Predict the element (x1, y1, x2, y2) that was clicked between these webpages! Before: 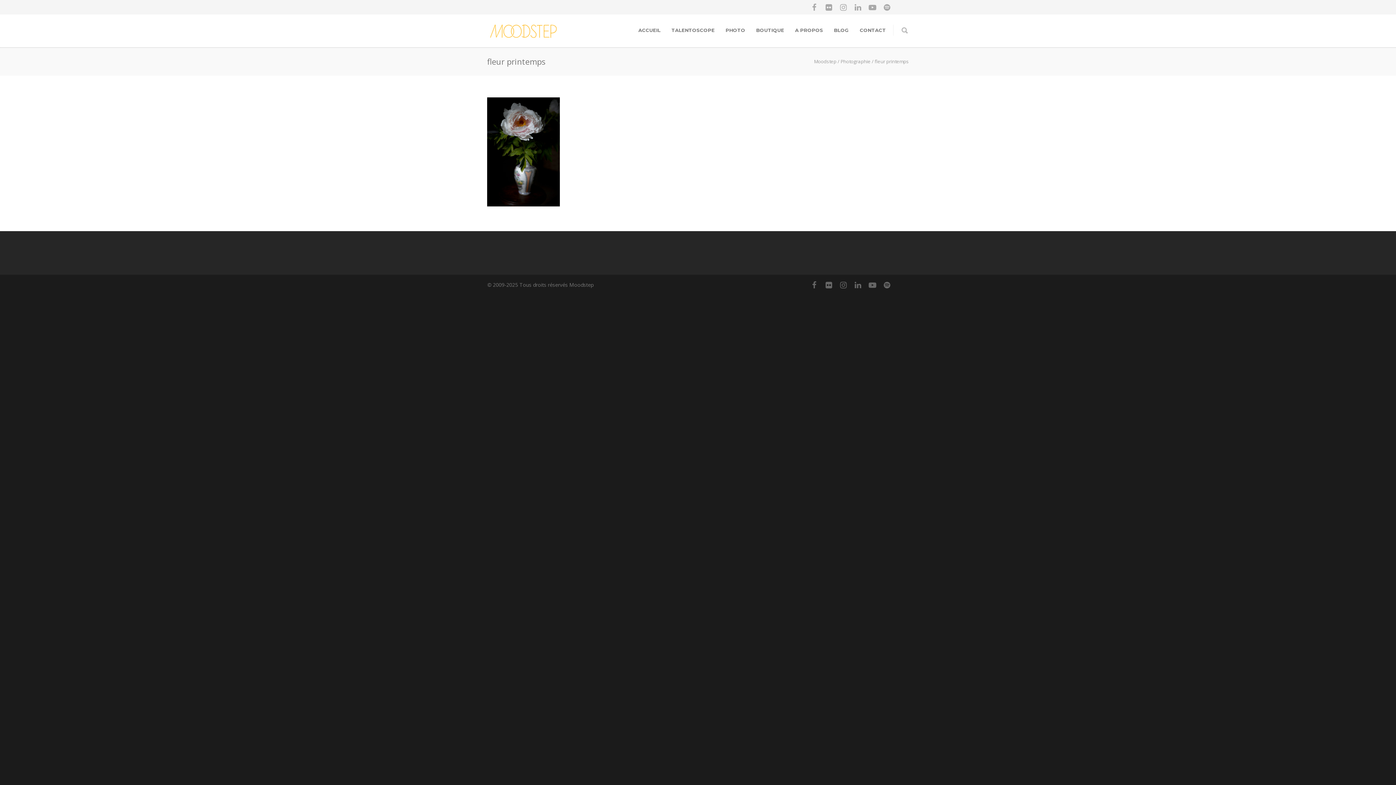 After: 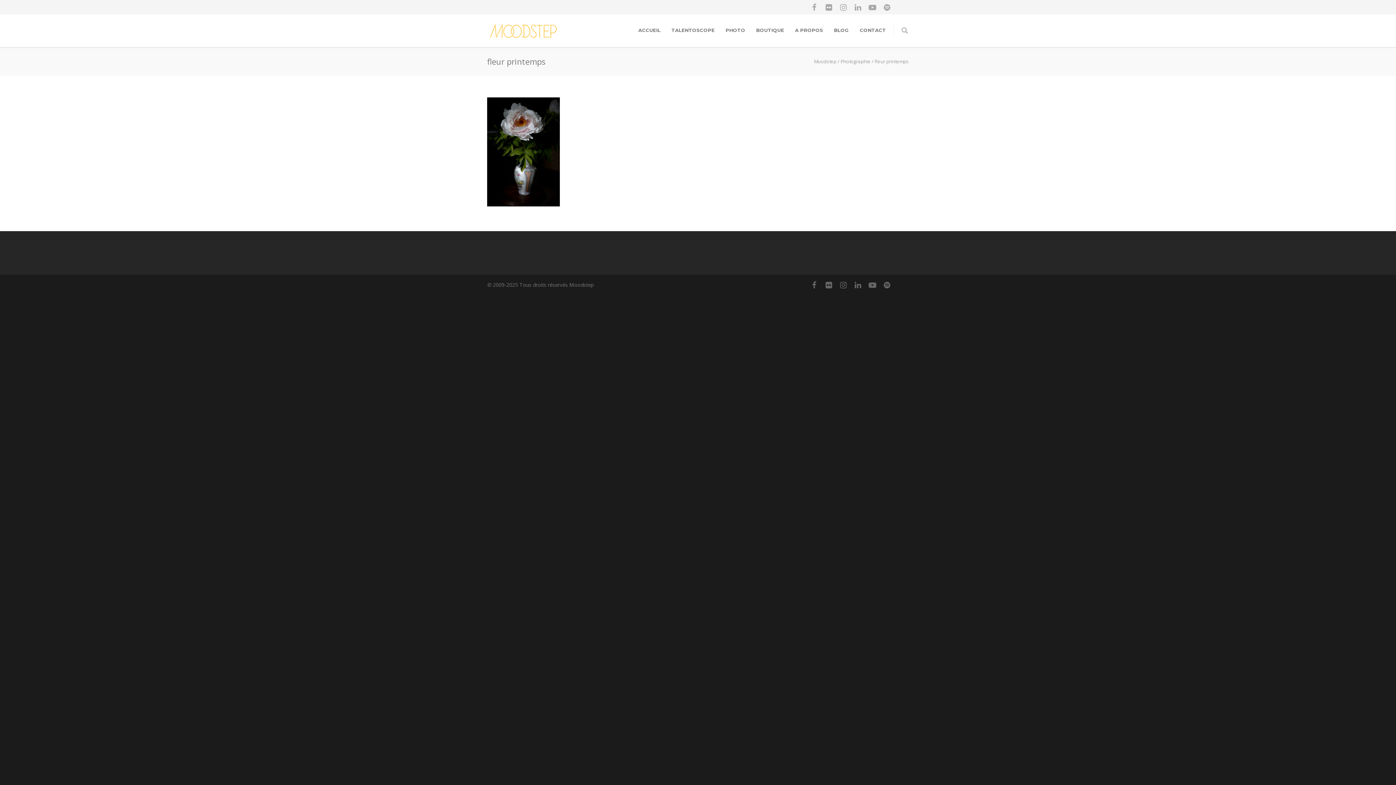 Action: bbox: (894, 0, 909, 14)